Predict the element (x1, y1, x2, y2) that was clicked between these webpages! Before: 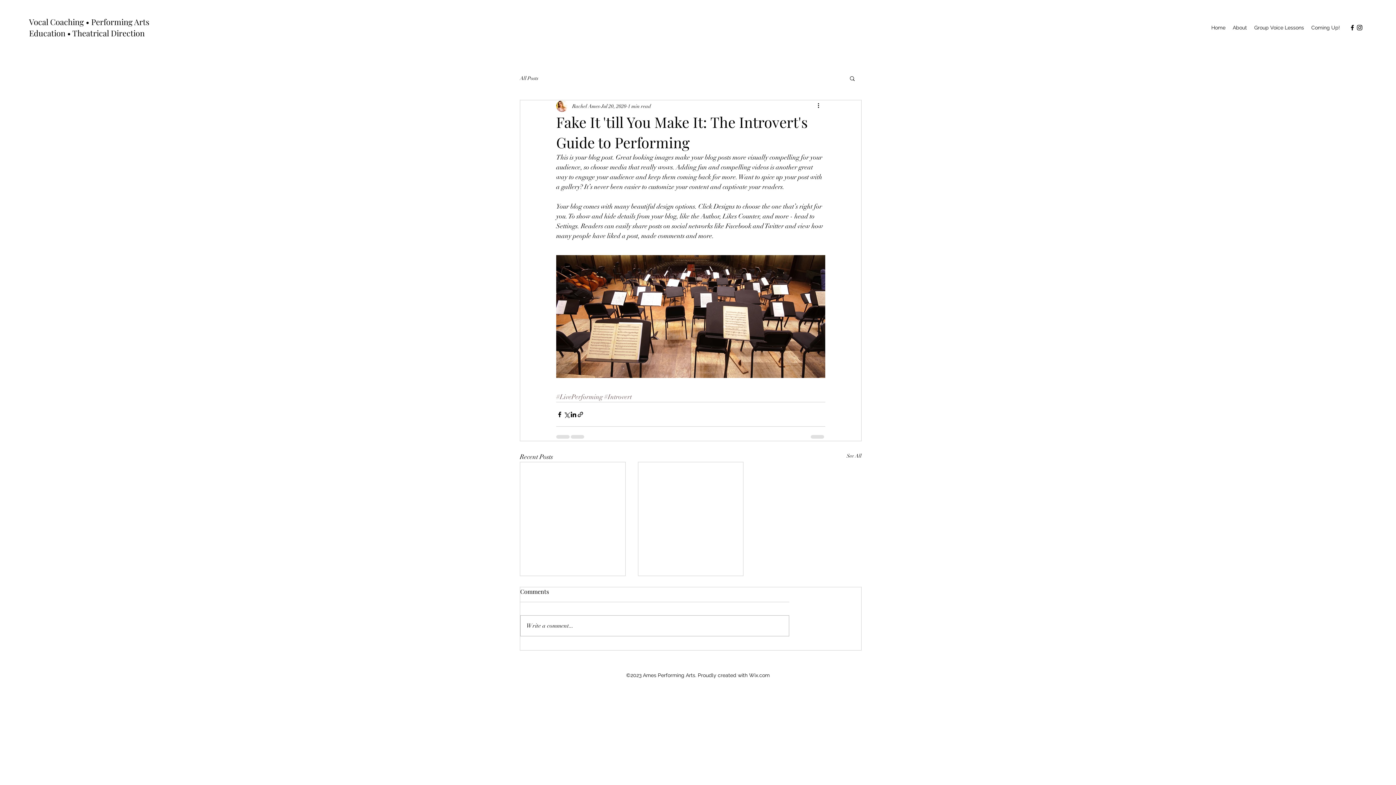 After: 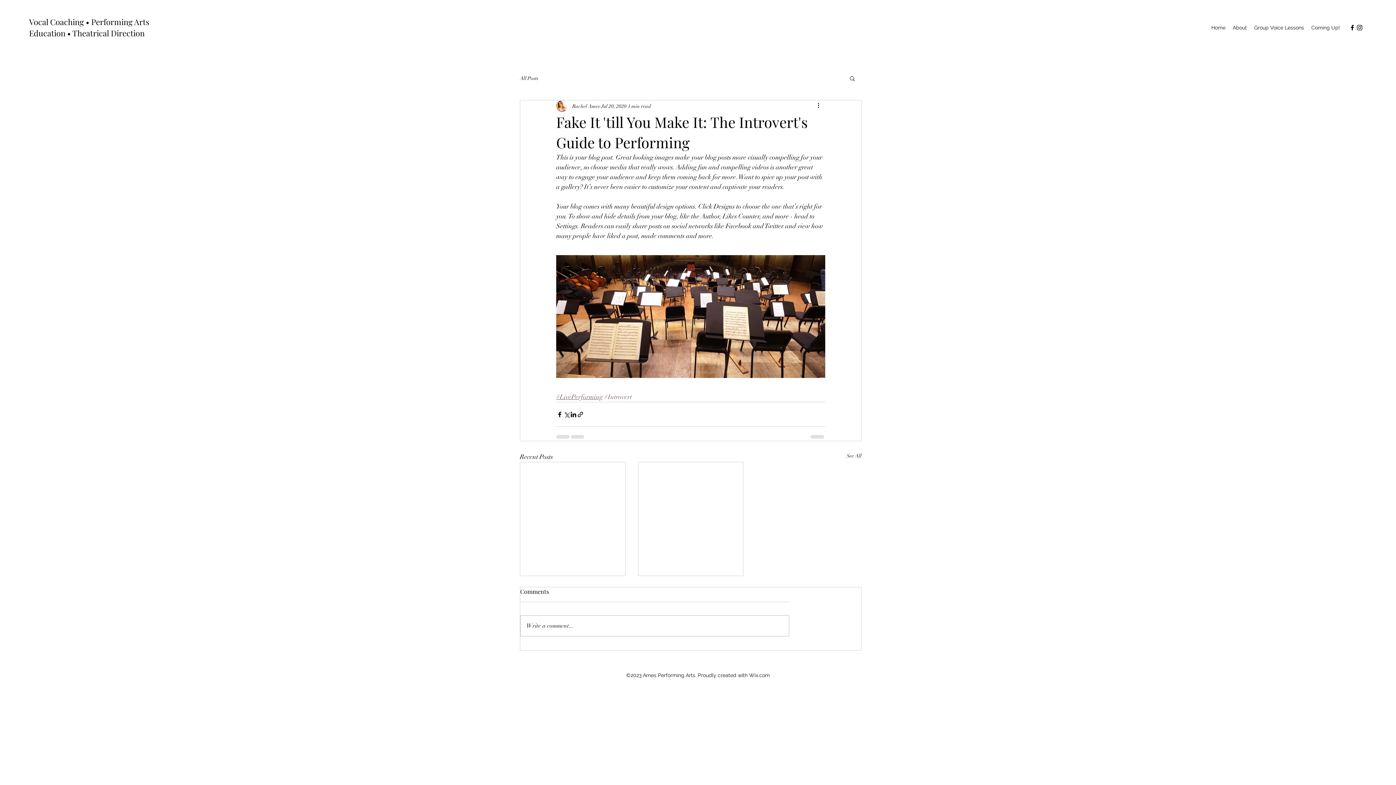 Action: label: #LivePerforming bbox: (556, 393, 602, 401)